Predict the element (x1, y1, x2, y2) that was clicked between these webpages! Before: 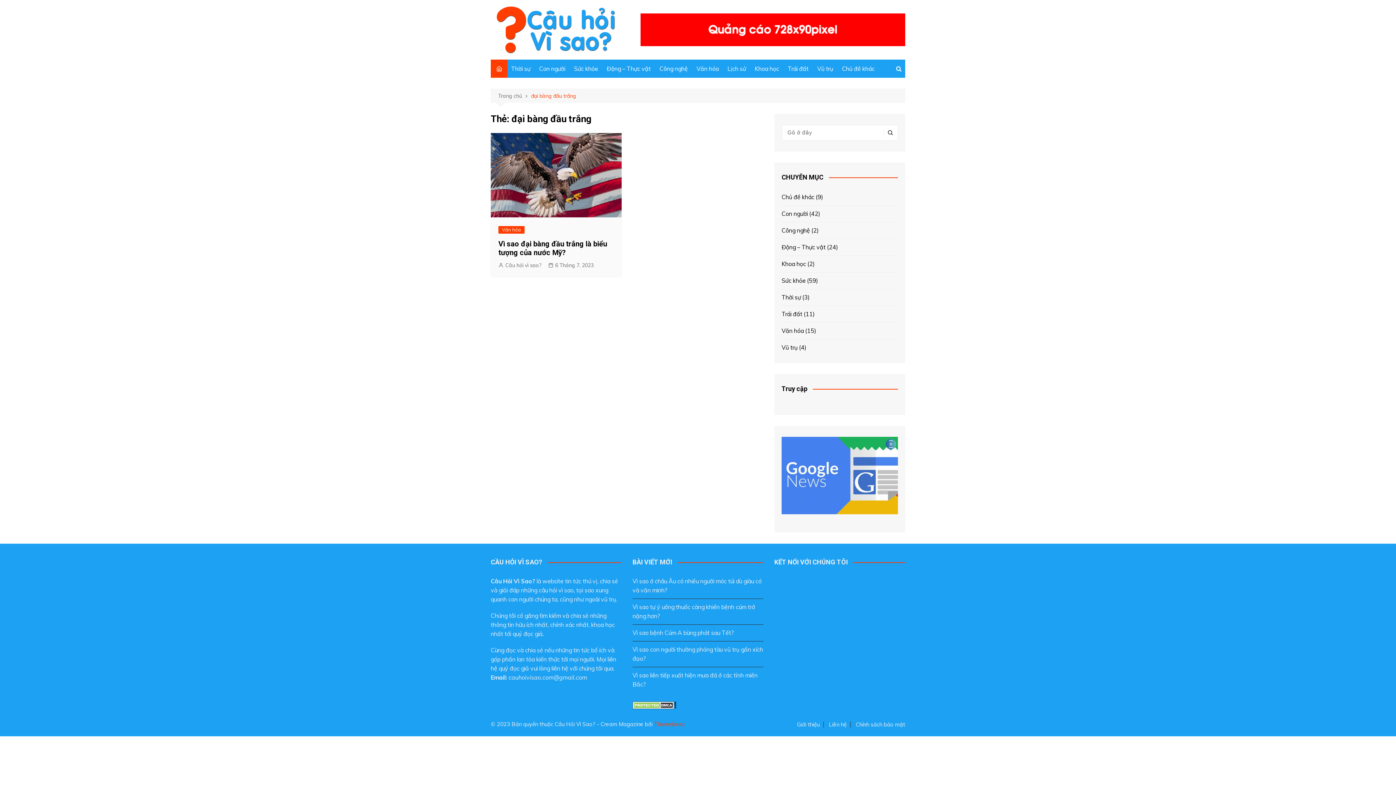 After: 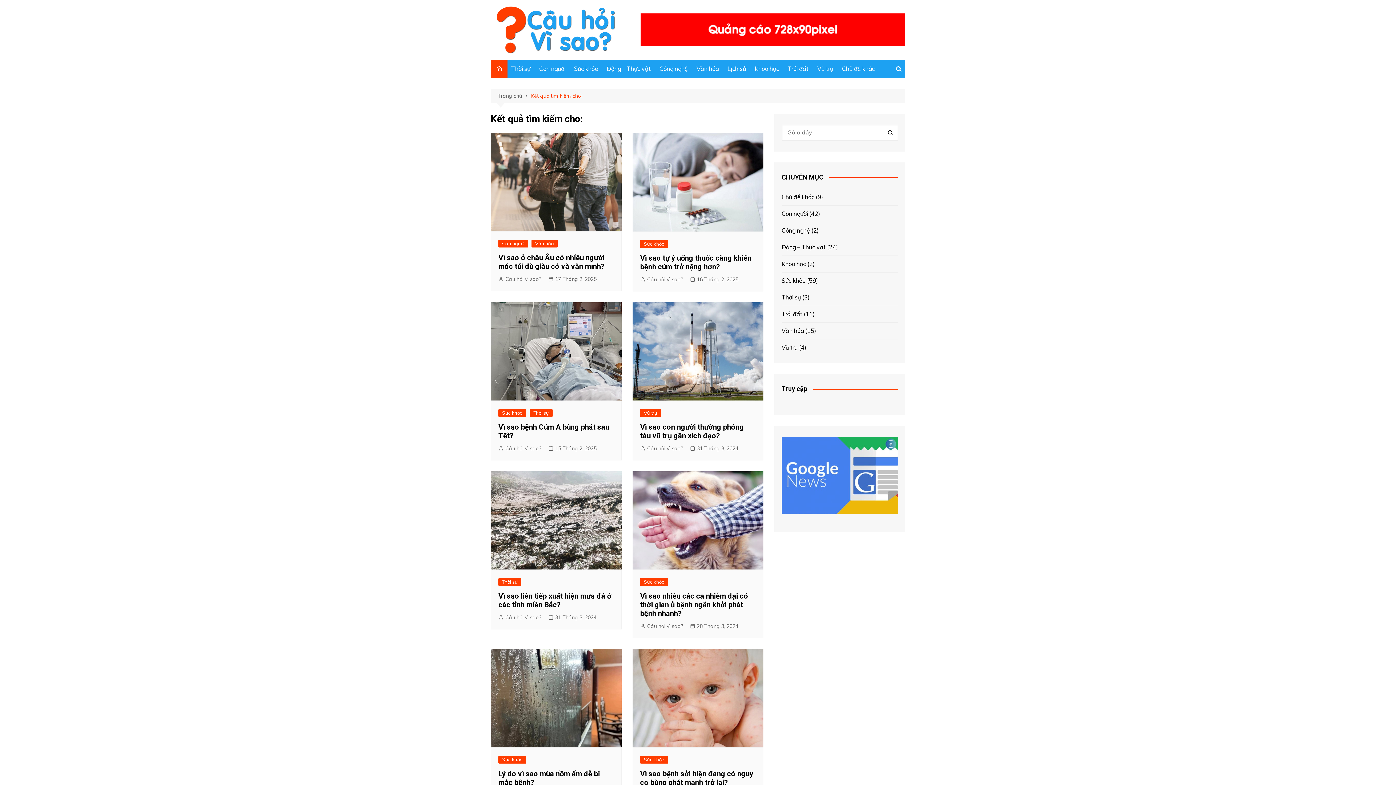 Action: bbox: (884, 128, 896, 136)